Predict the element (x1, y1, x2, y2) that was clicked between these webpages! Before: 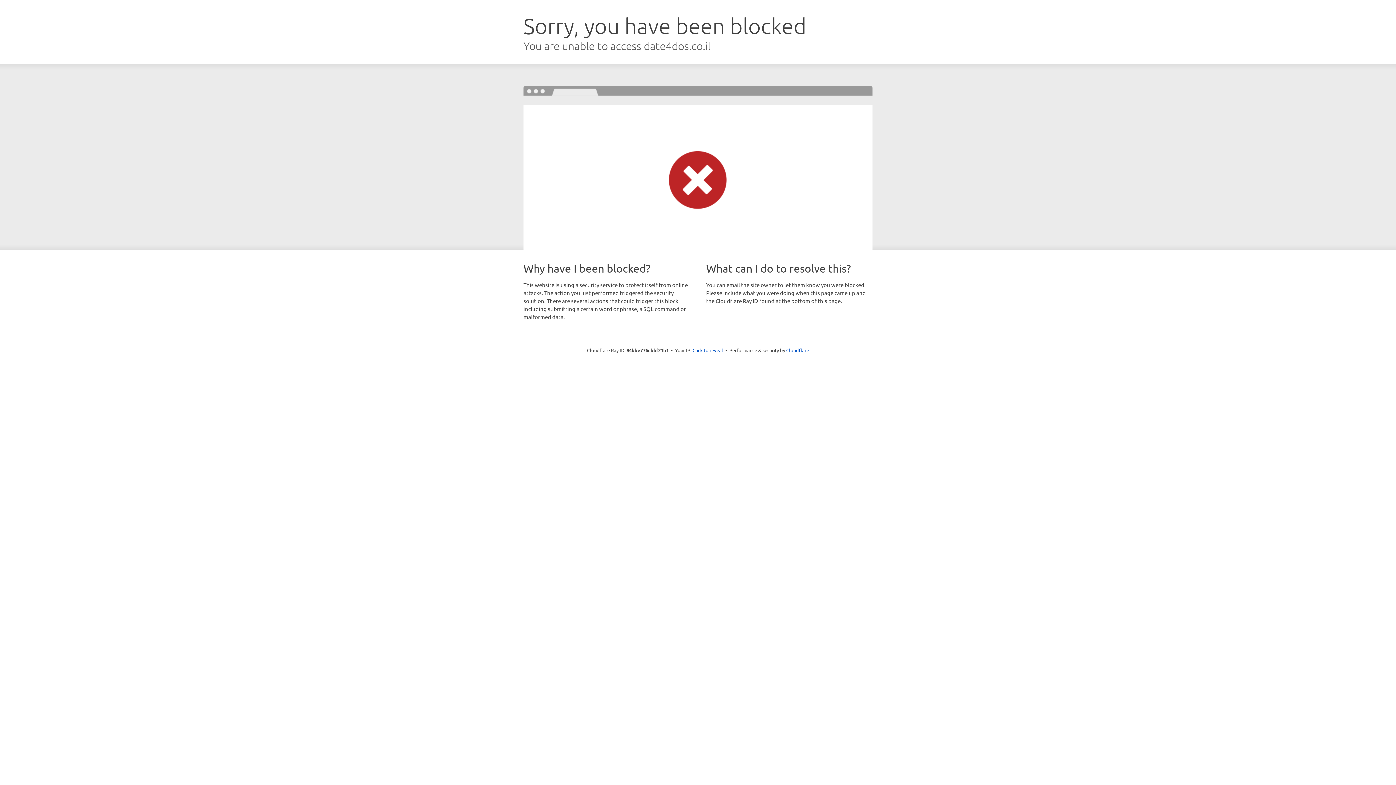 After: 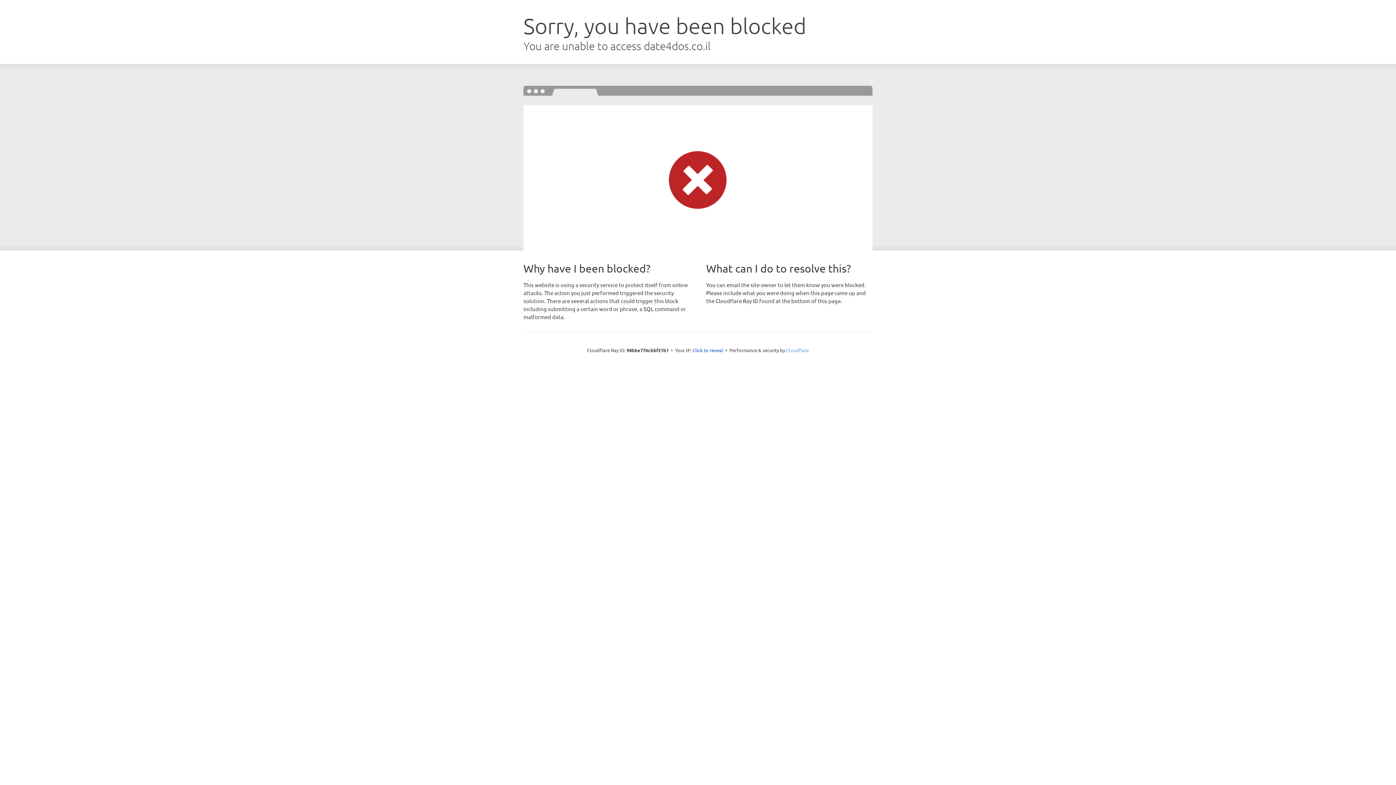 Action: bbox: (786, 347, 809, 353) label: Cloudflare